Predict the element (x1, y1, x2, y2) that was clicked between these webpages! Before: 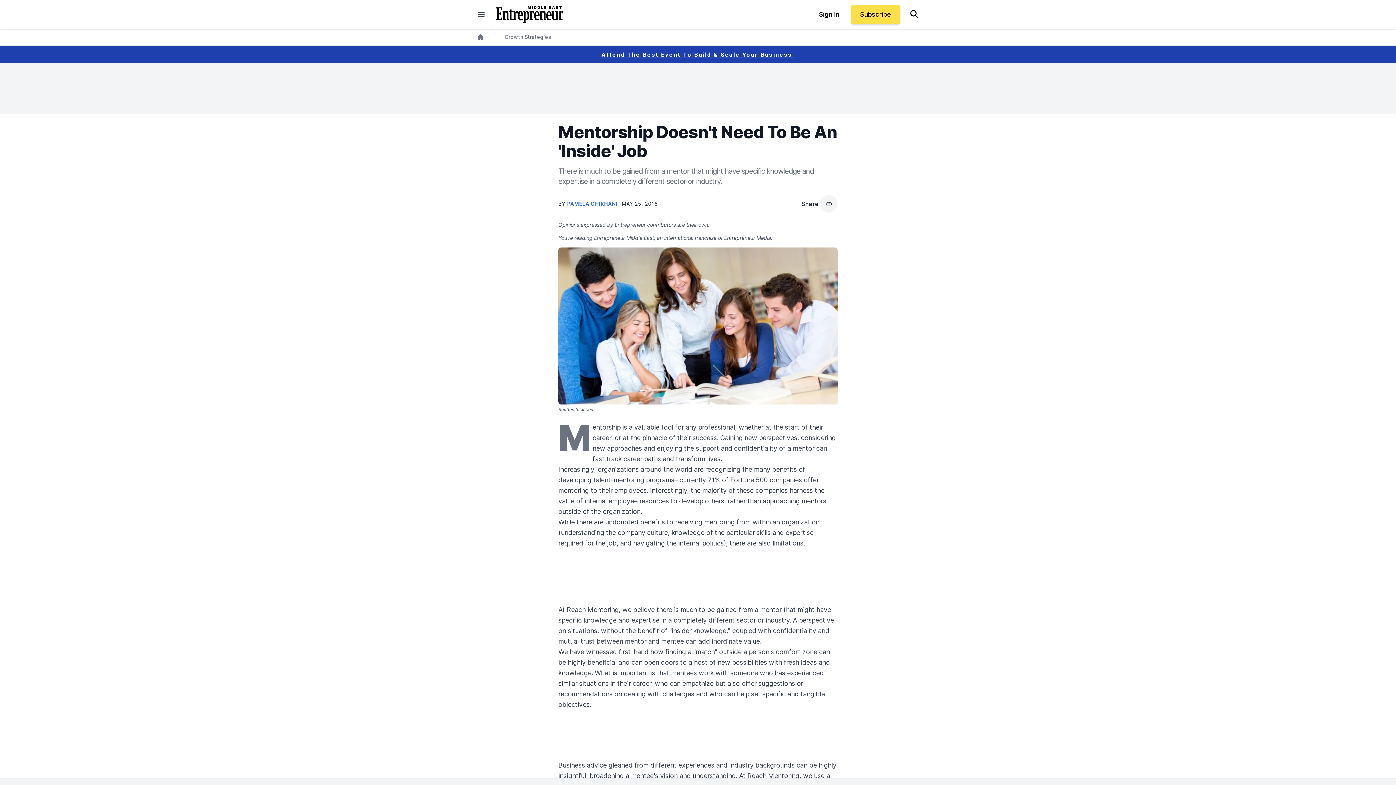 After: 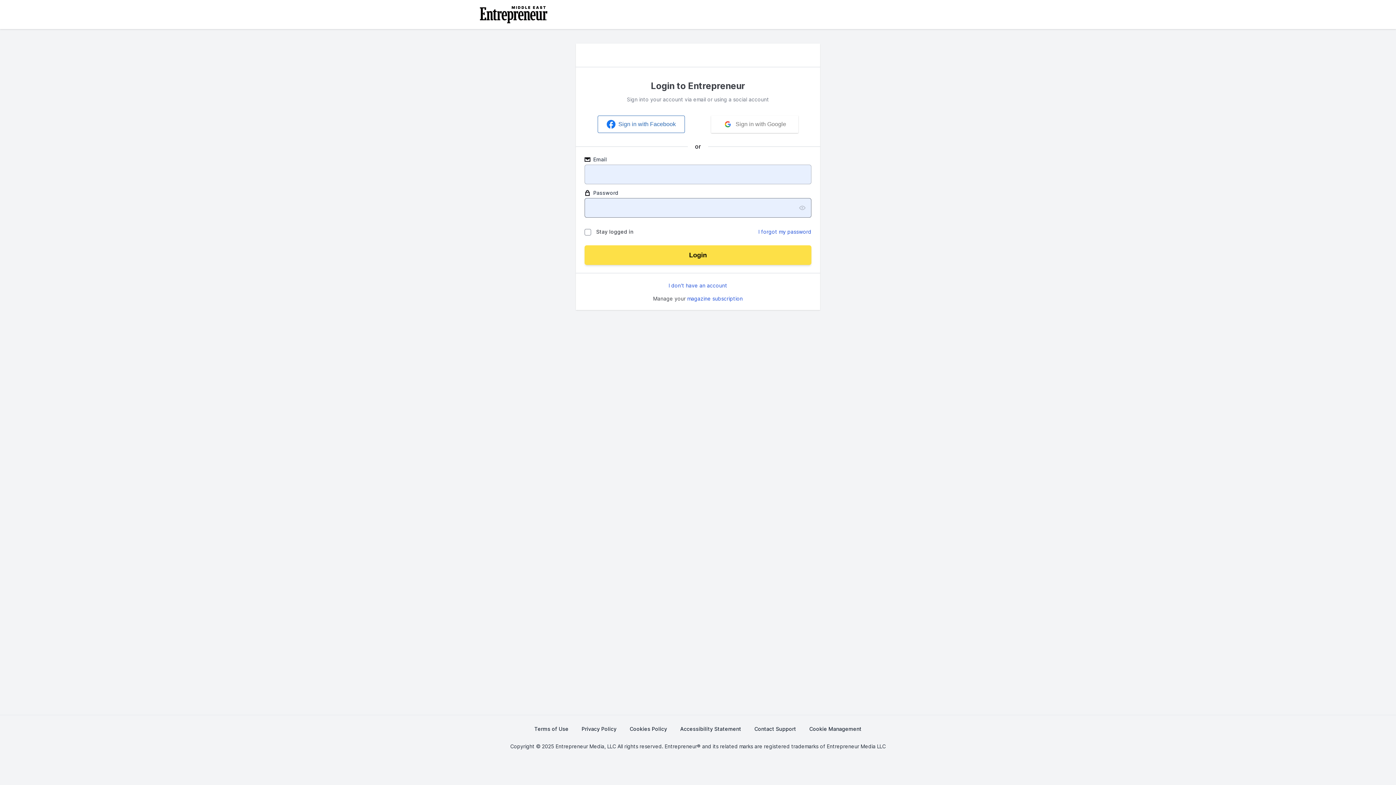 Action: label: Sign In bbox: (810, 4, 848, 24)